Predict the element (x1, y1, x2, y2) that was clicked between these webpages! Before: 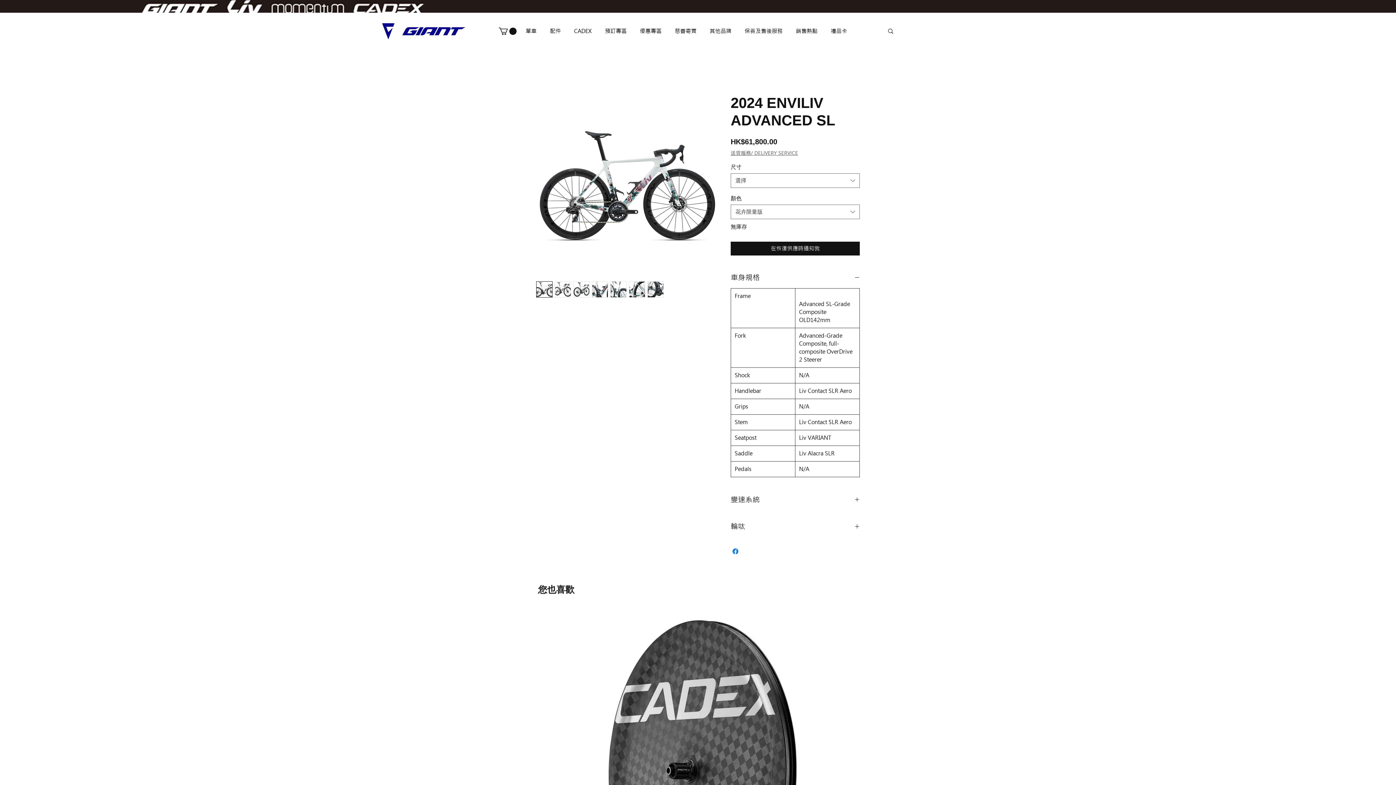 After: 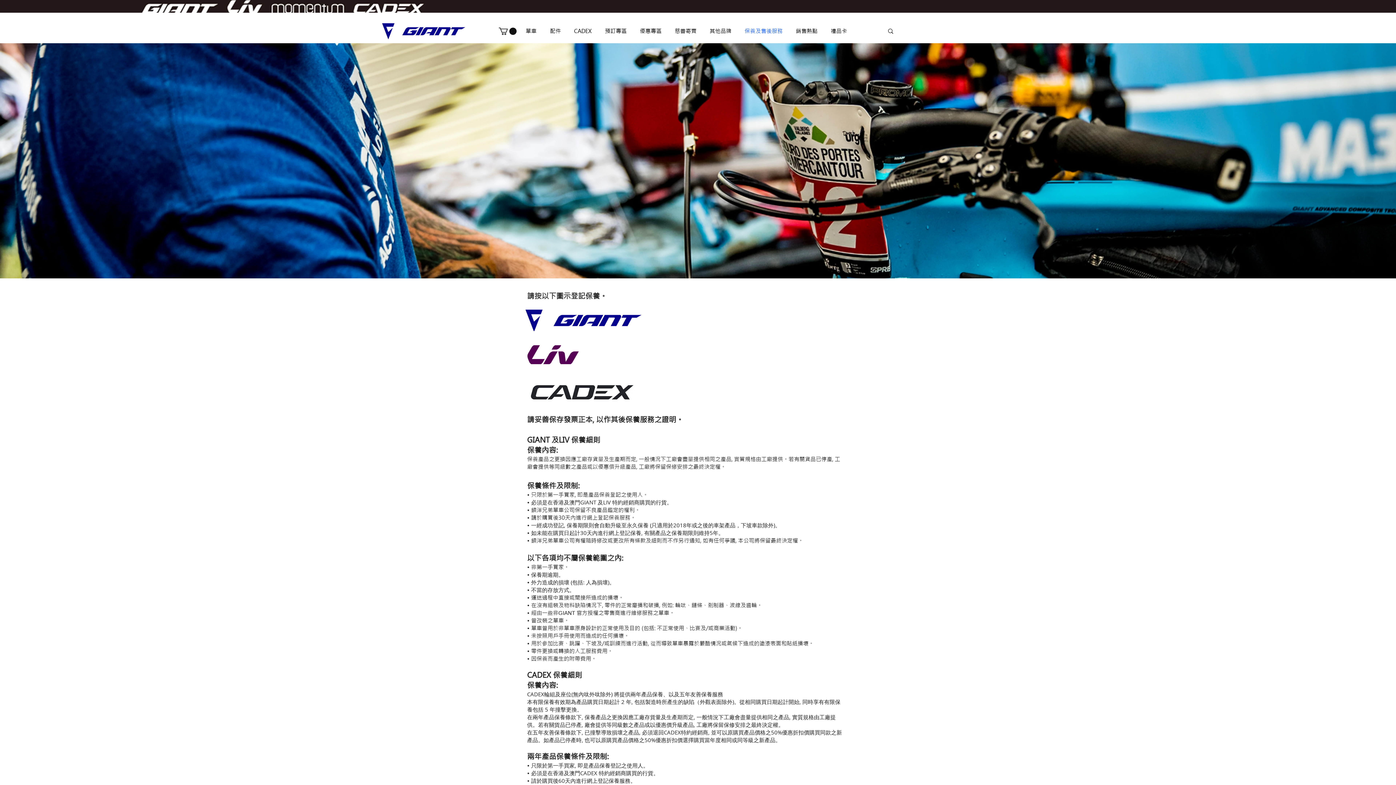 Action: label: 保養及售後服務 bbox: (739, 22, 790, 39)